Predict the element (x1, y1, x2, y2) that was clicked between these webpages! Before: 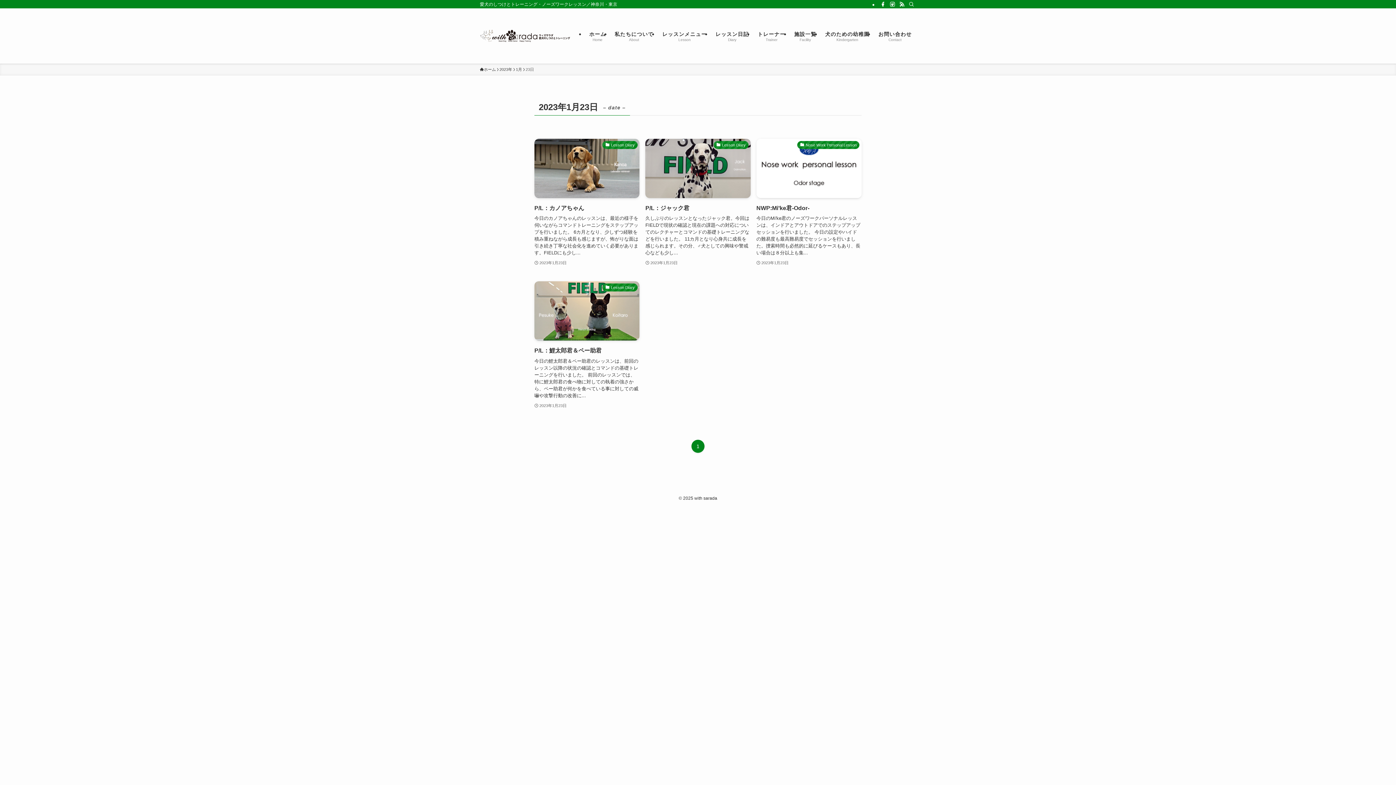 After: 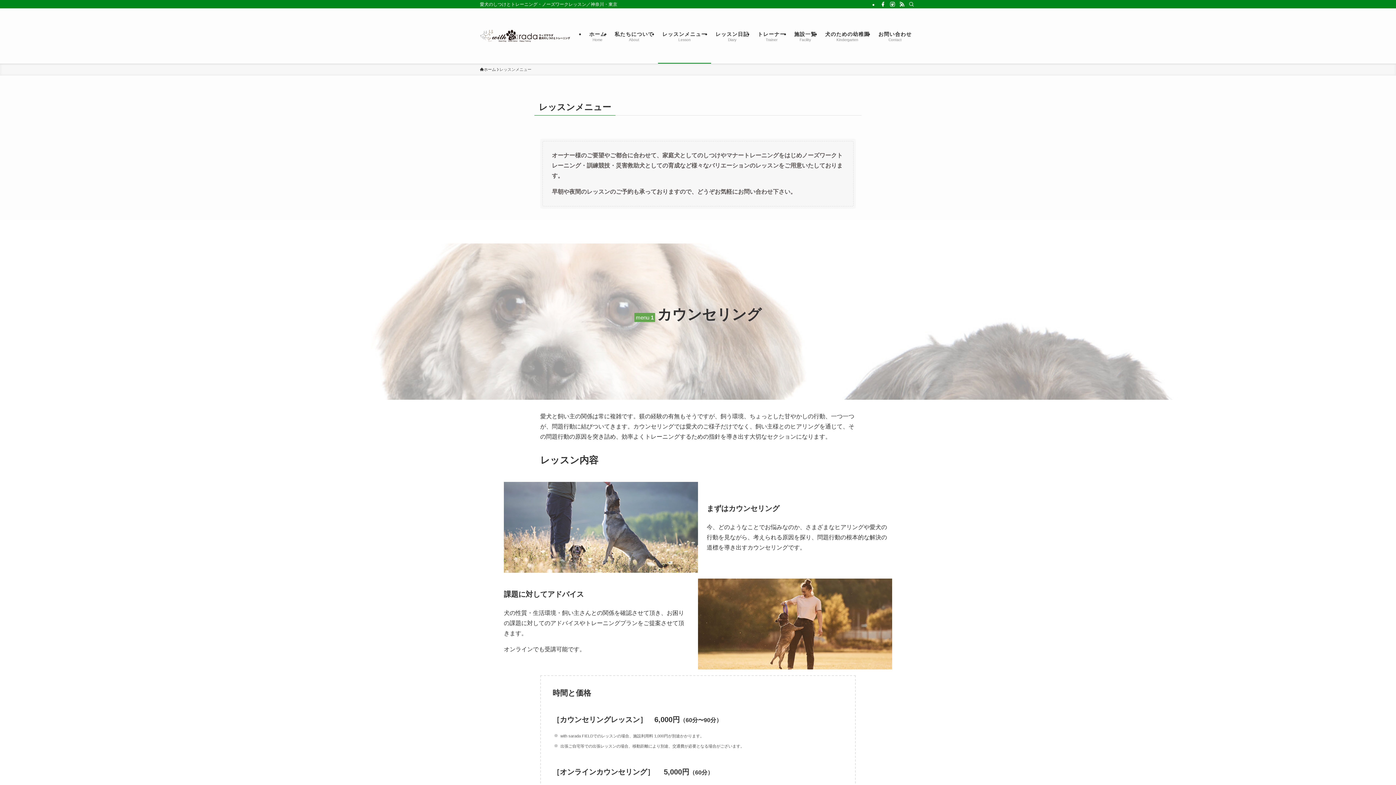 Action: label: レッスンメニュー
Lesson bbox: (658, 8, 711, 63)